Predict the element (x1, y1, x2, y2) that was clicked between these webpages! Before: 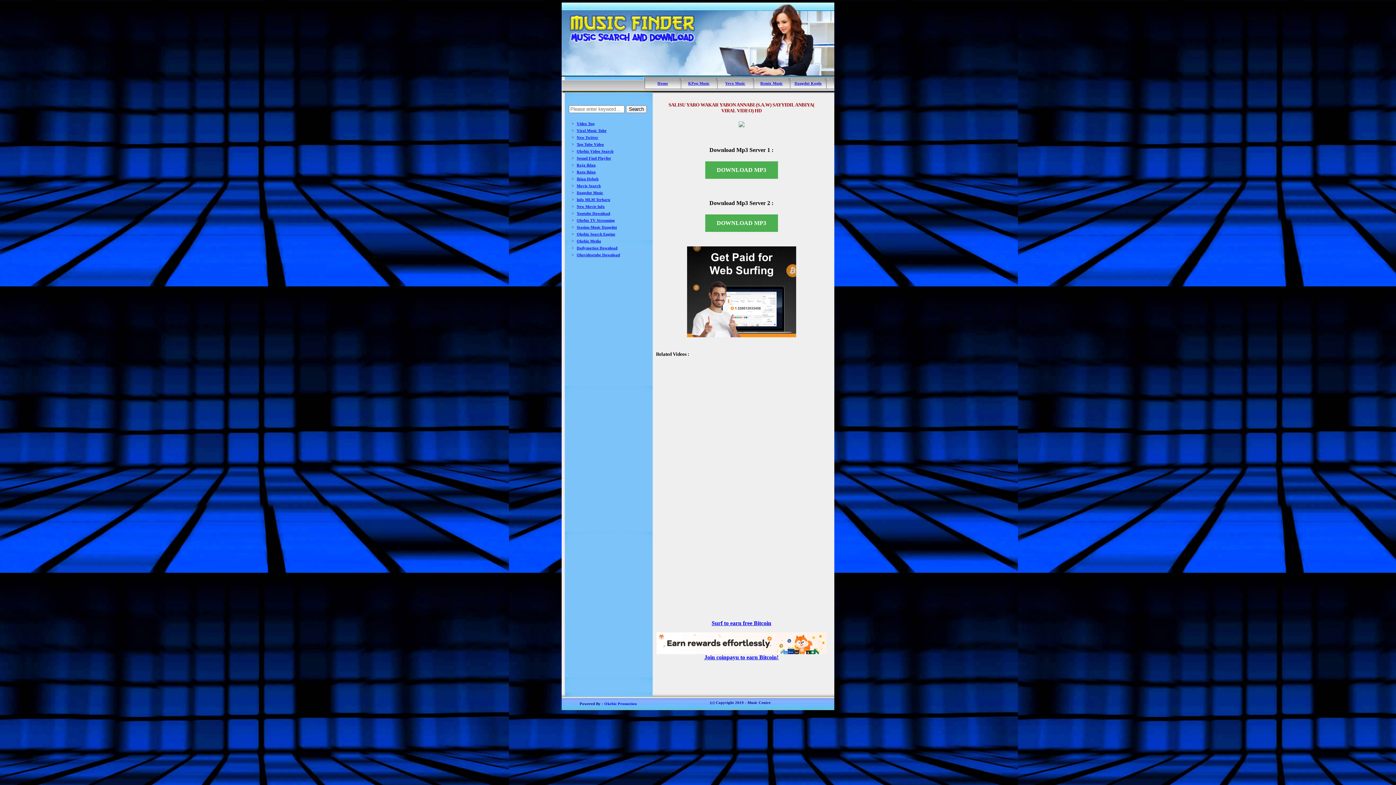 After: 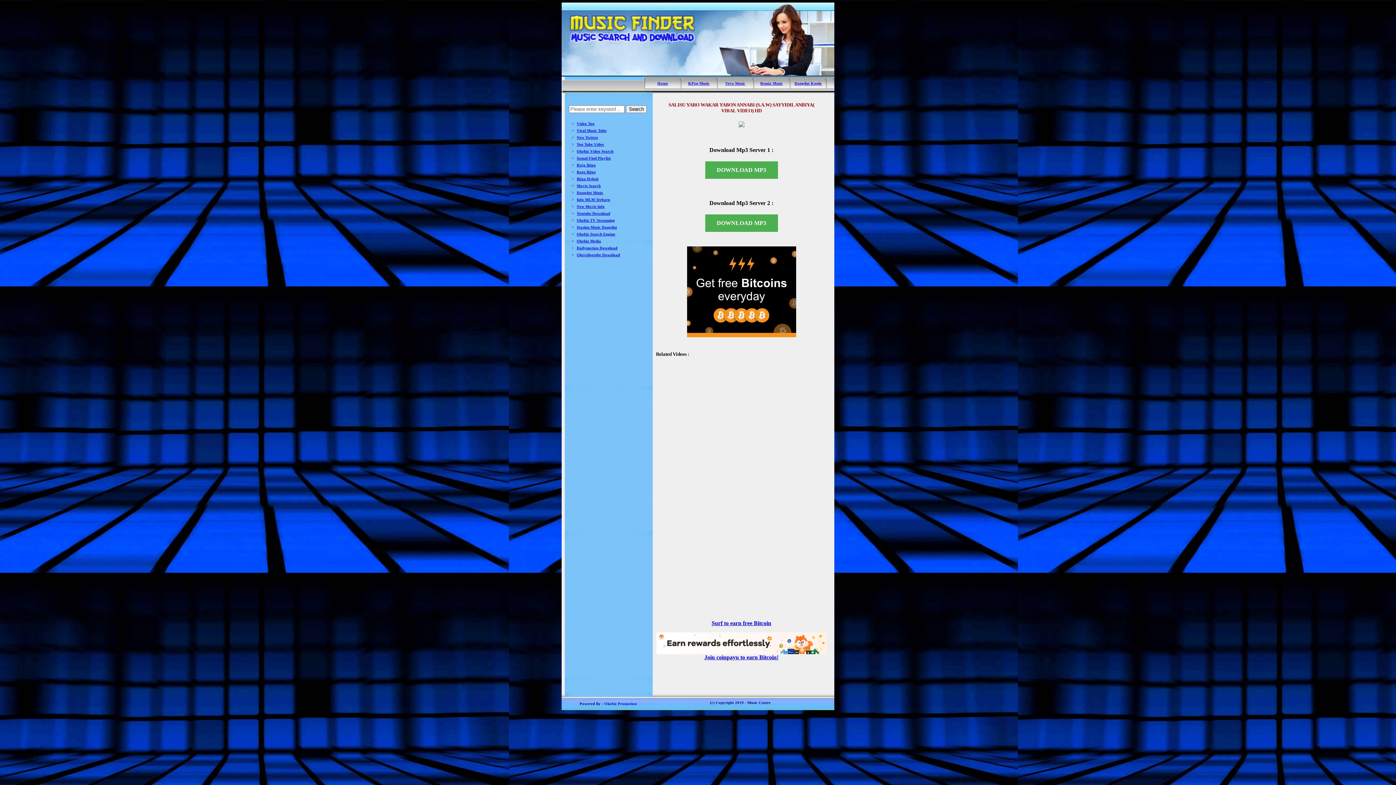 Action: label: New Movie Info bbox: (576, 204, 604, 208)